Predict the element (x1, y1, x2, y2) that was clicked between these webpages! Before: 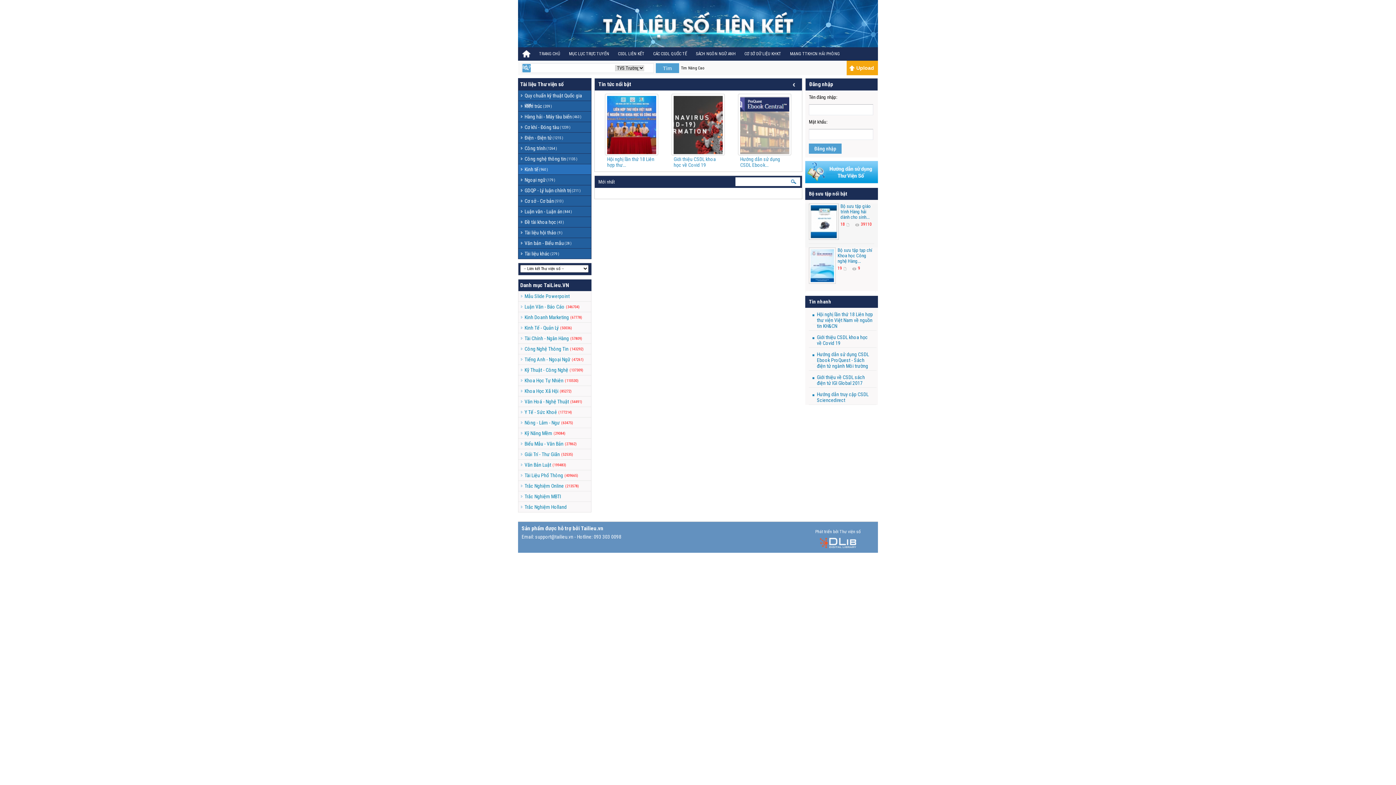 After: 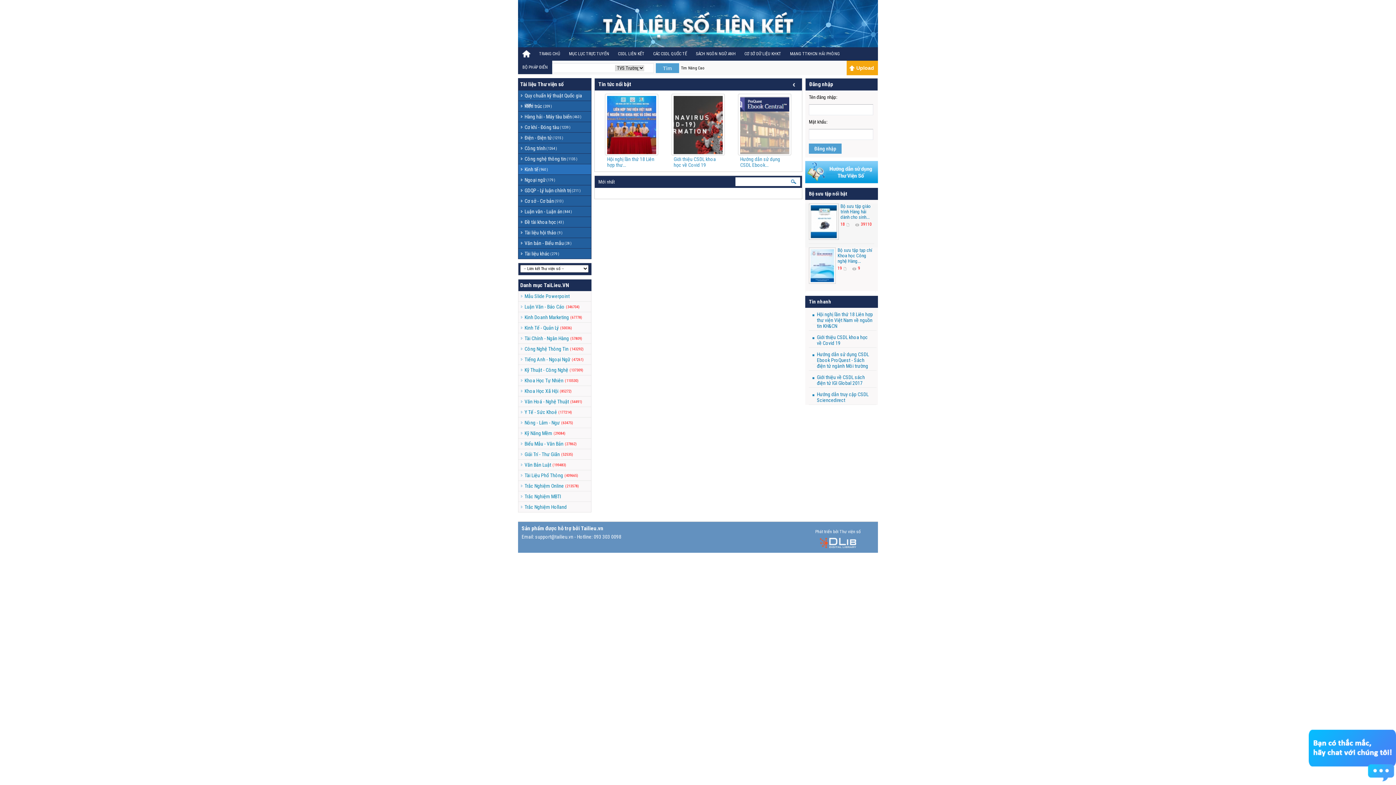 Action: bbox: (518, 60, 552, 74) label: BỘ PHÁP ĐIỂN